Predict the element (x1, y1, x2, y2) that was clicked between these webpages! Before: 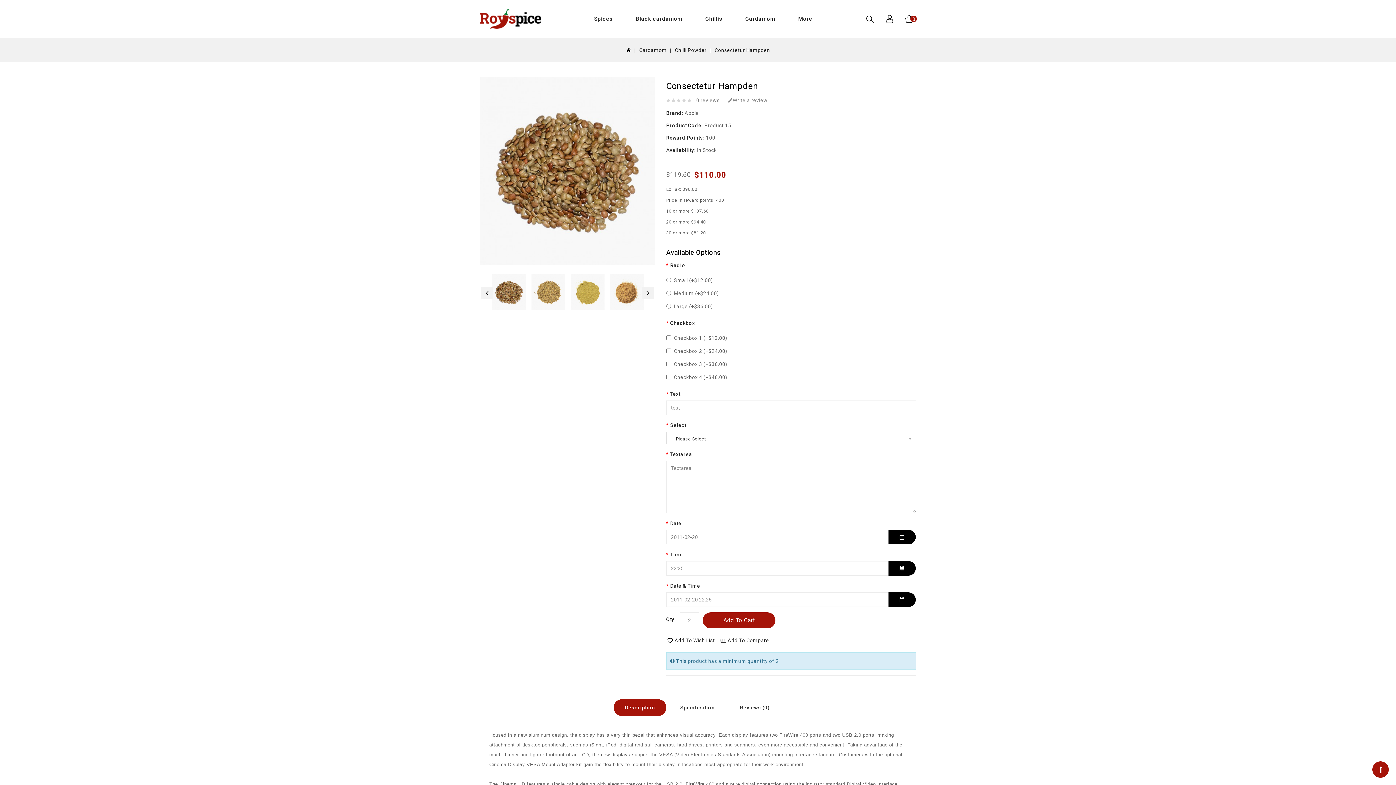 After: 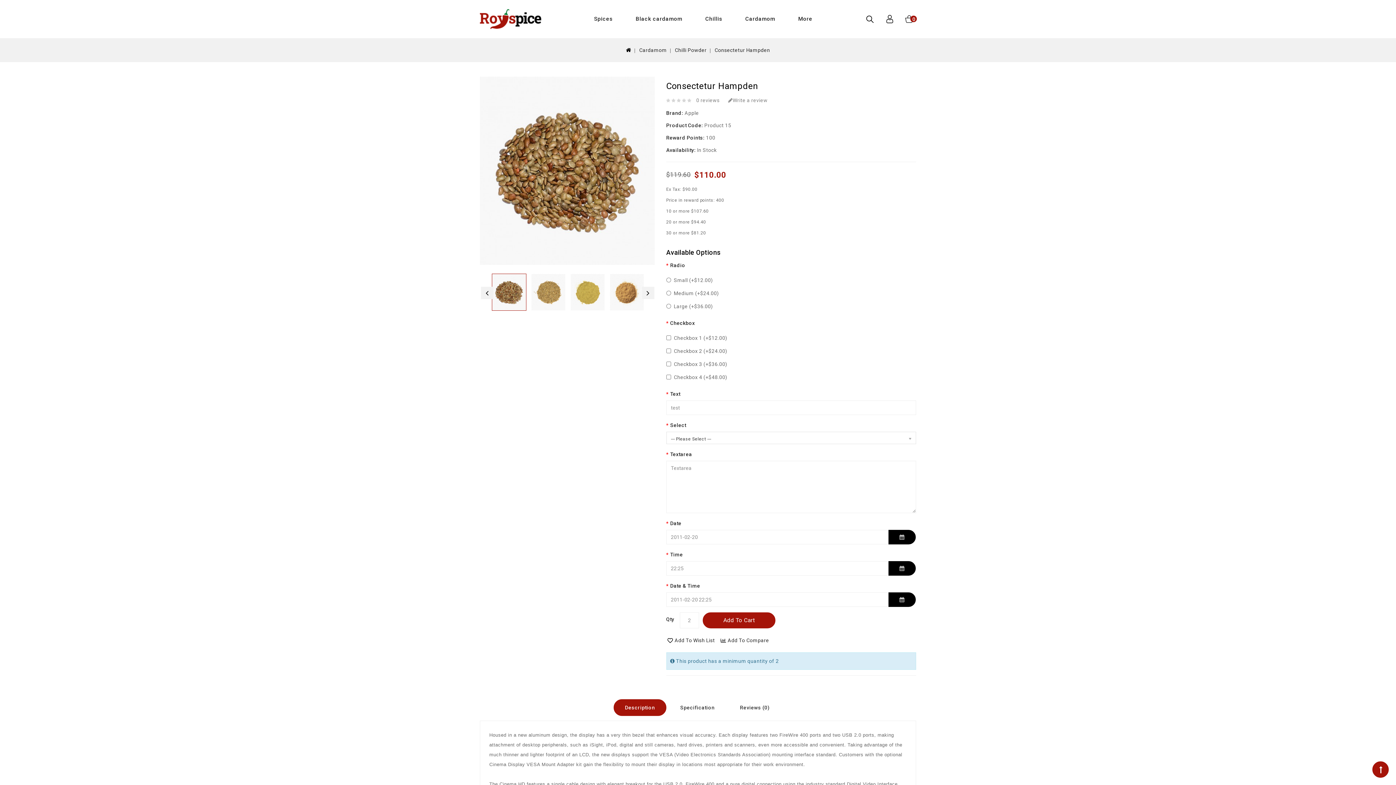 Action: bbox: (491, 273, 526, 310)